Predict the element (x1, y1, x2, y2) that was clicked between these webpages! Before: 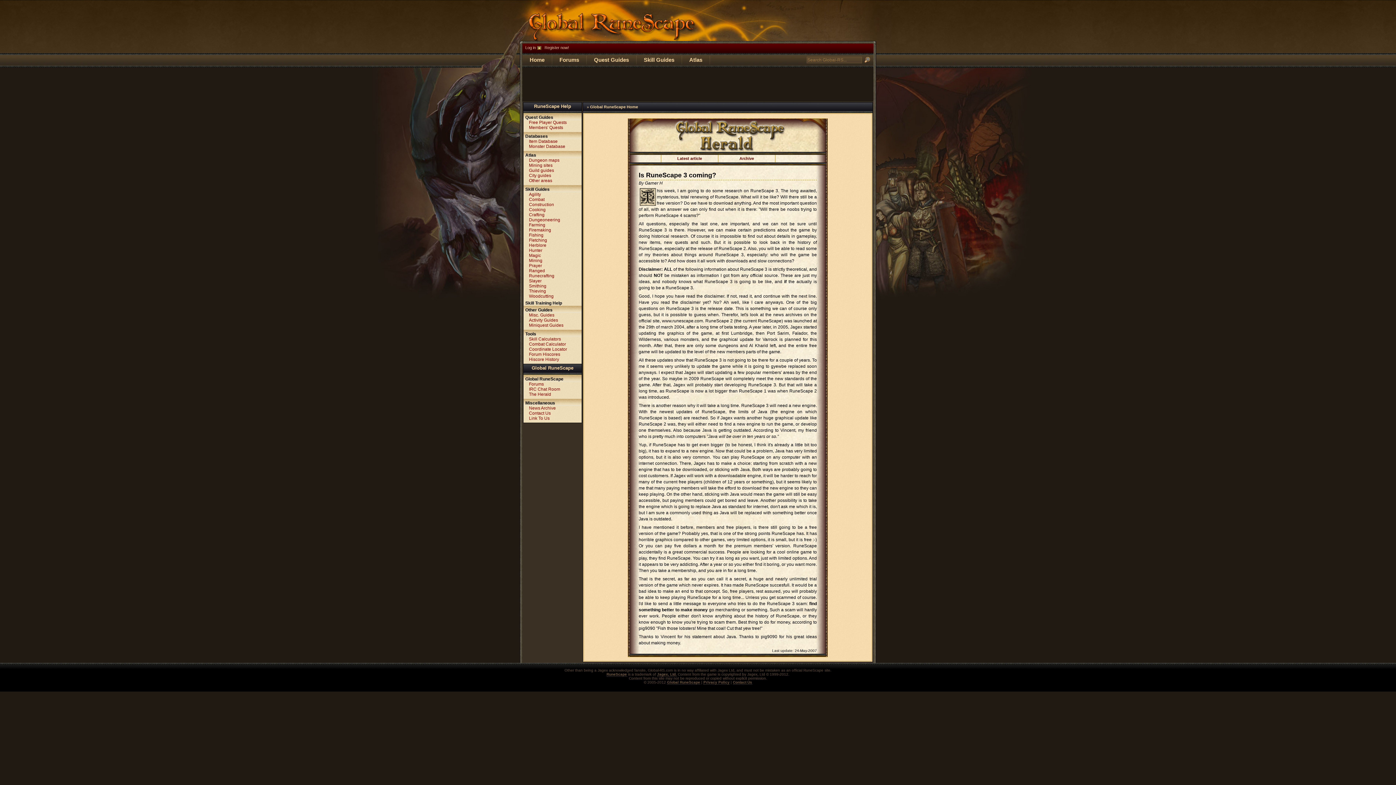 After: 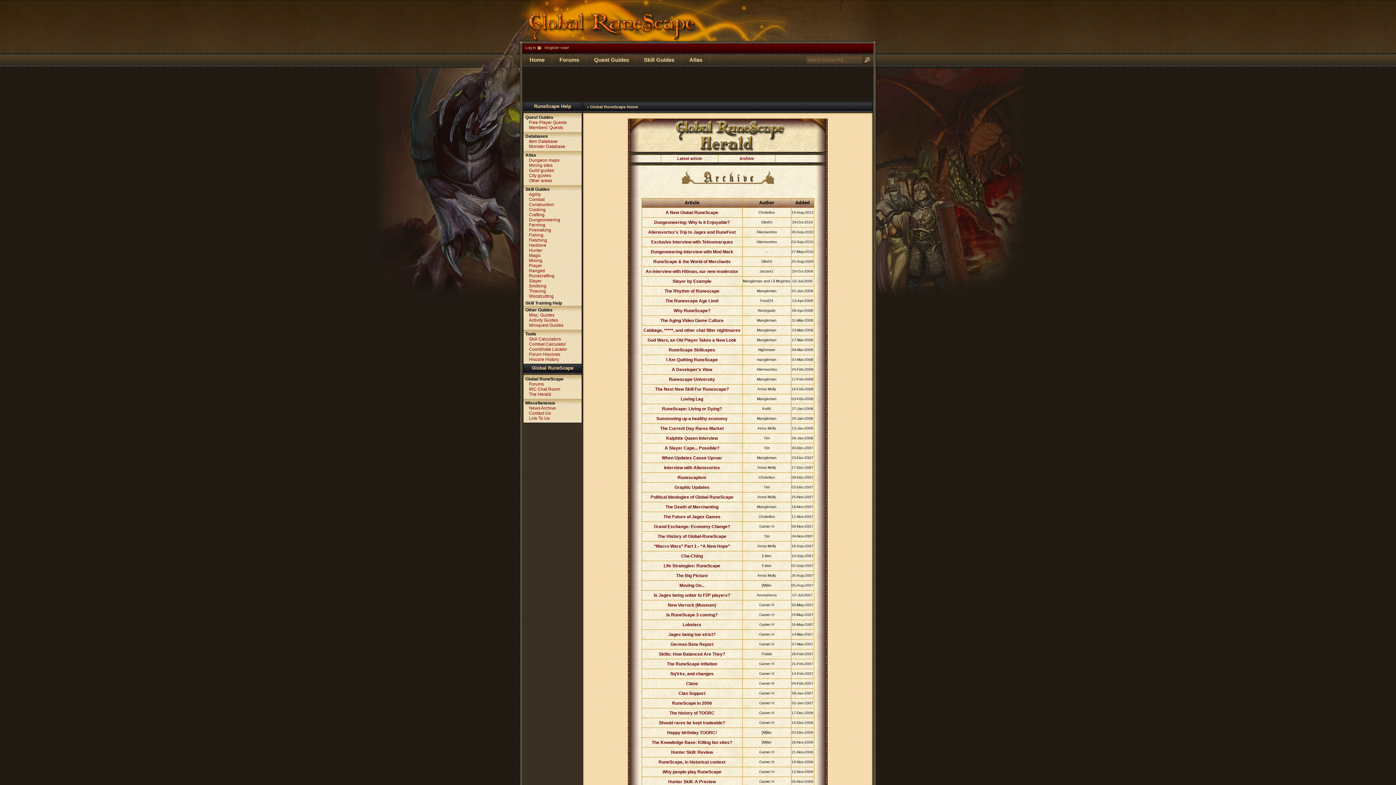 Action: bbox: (718, 154, 775, 162) label: Archive